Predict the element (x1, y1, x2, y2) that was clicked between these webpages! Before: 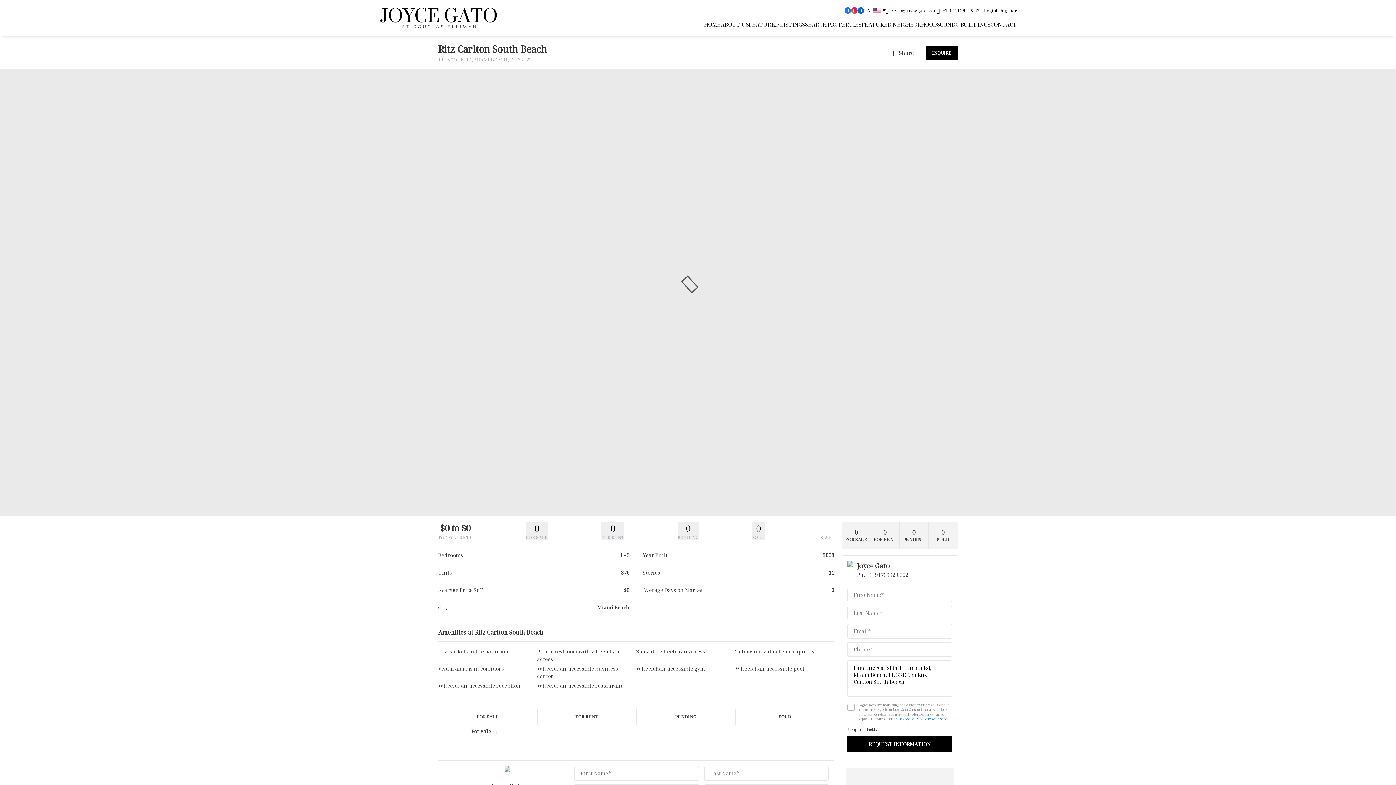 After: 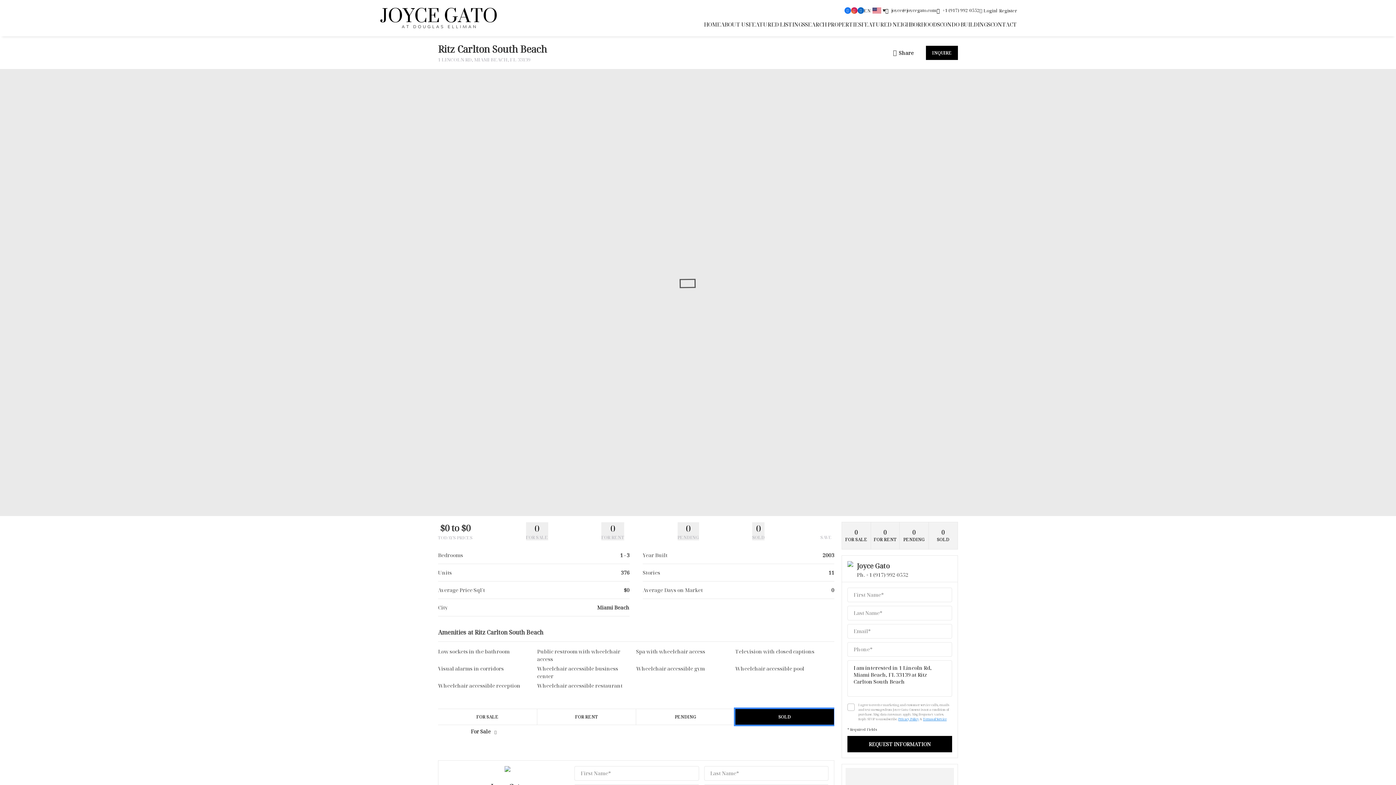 Action: bbox: (735, 709, 834, 725) label: SOLD